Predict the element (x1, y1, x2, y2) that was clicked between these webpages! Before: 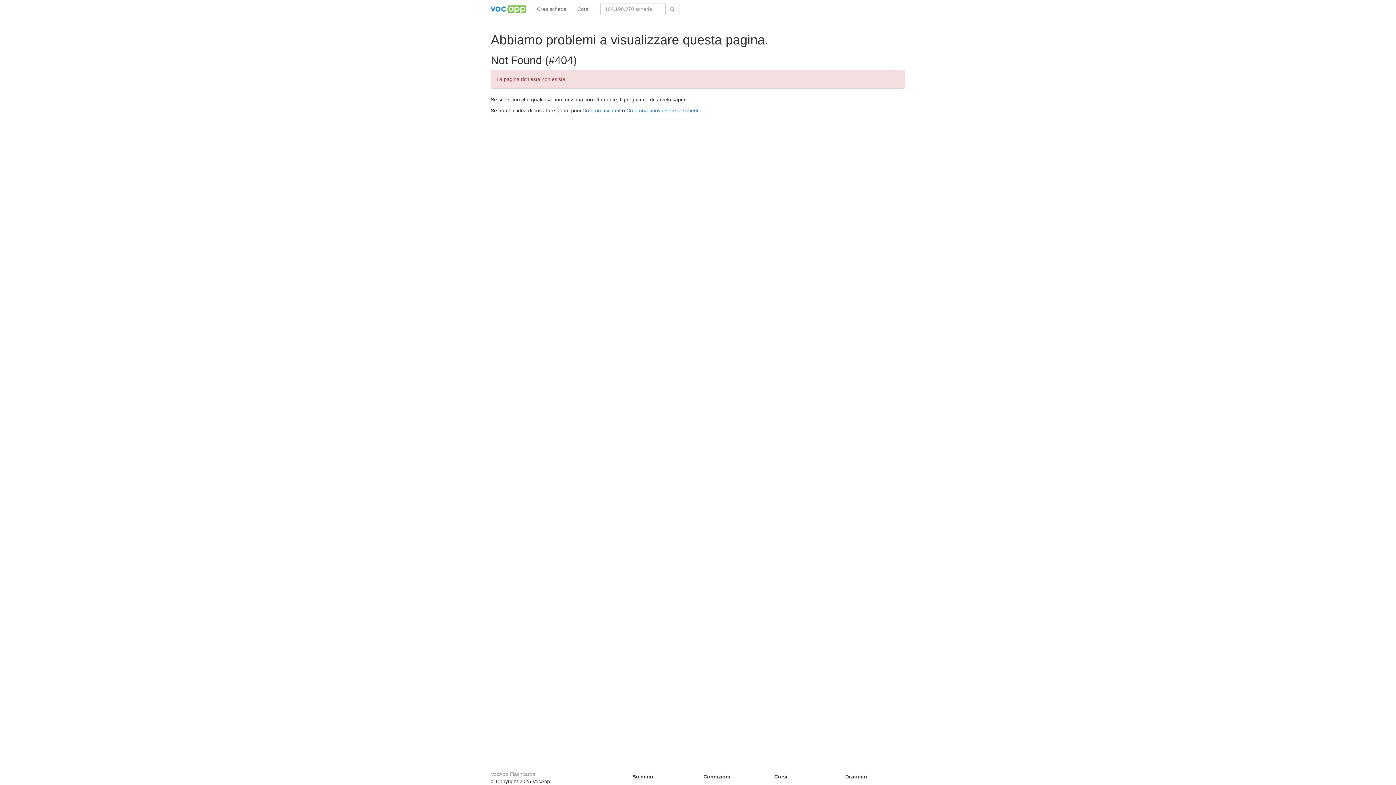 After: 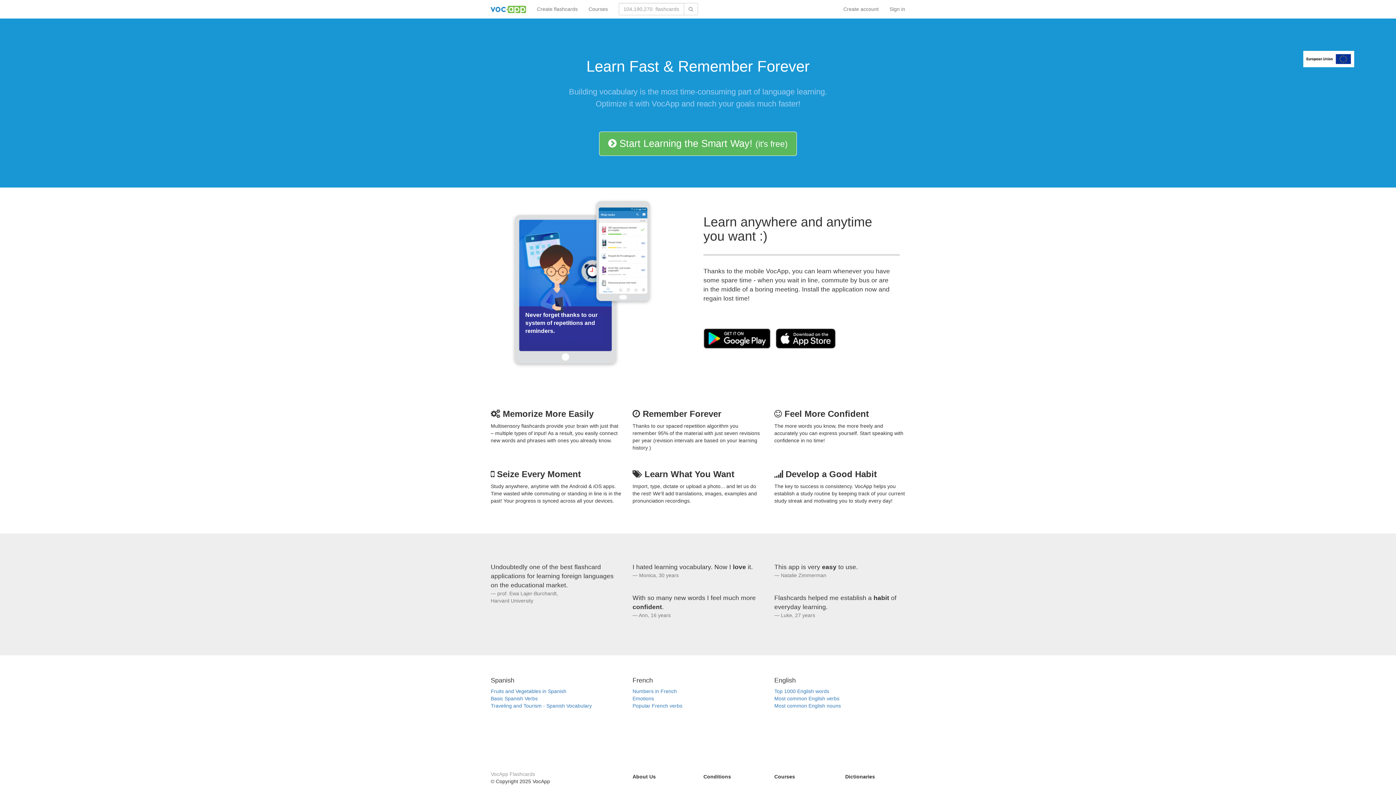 Action: label: VocApp Flashcards bbox: (490, 771, 535, 777)